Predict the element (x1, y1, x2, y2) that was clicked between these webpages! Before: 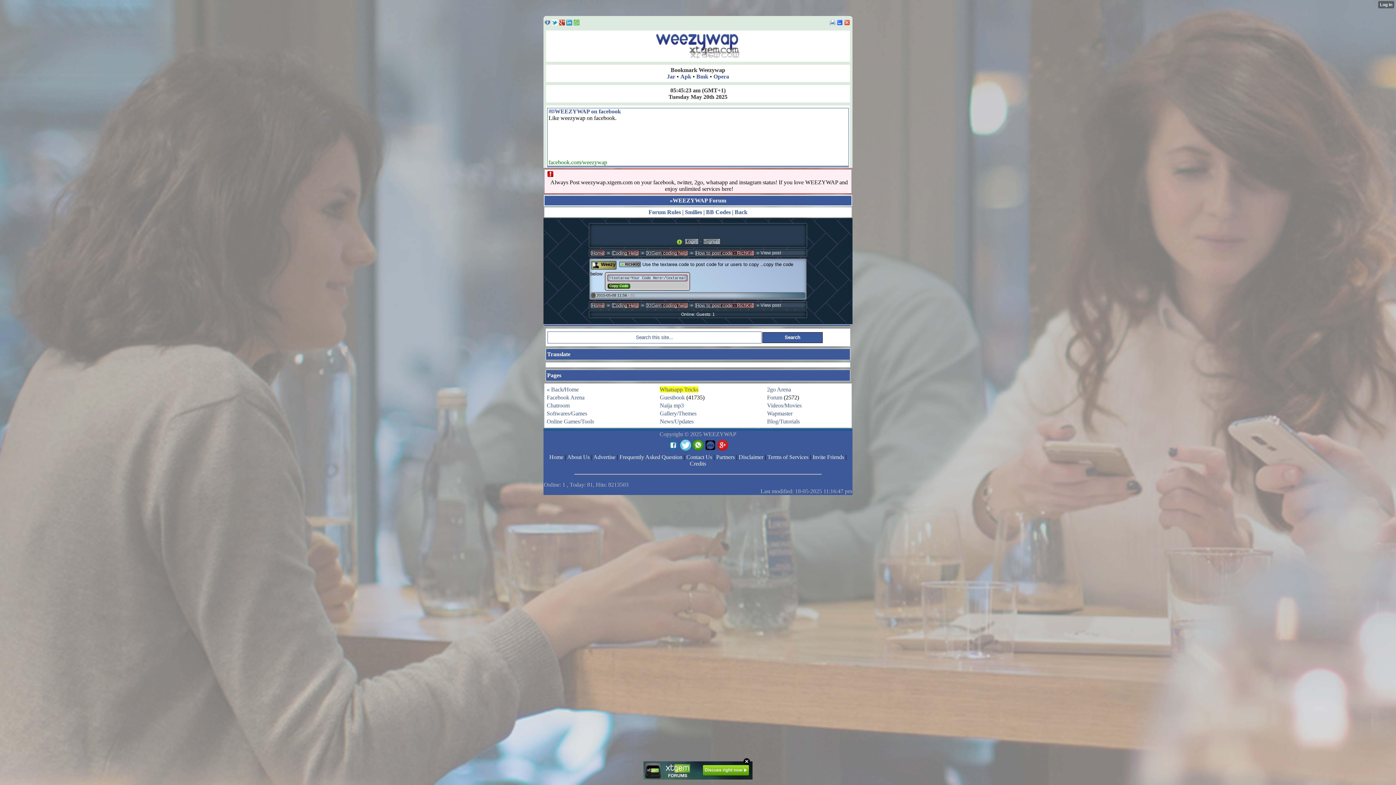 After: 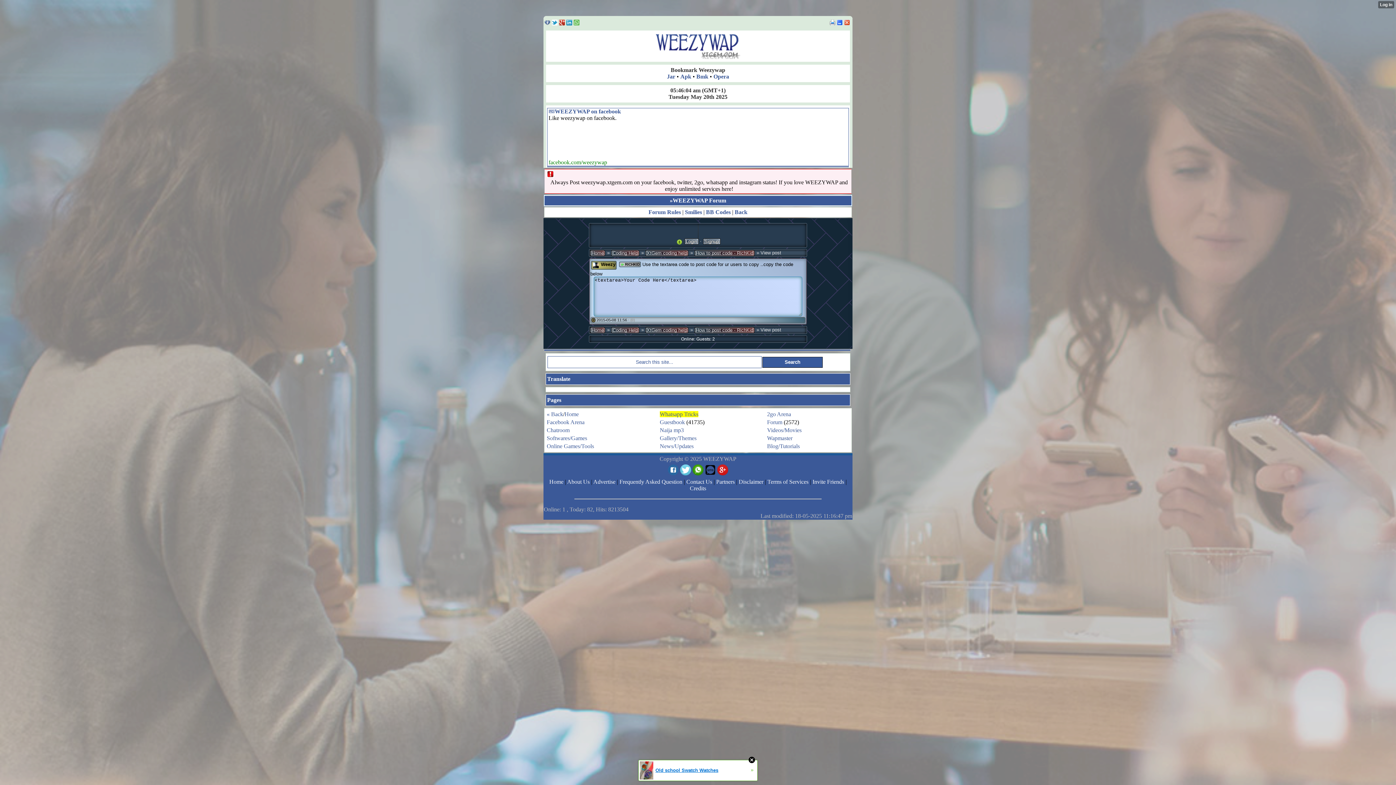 Action: bbox: (607, 283, 630, 289) label: Copy Code